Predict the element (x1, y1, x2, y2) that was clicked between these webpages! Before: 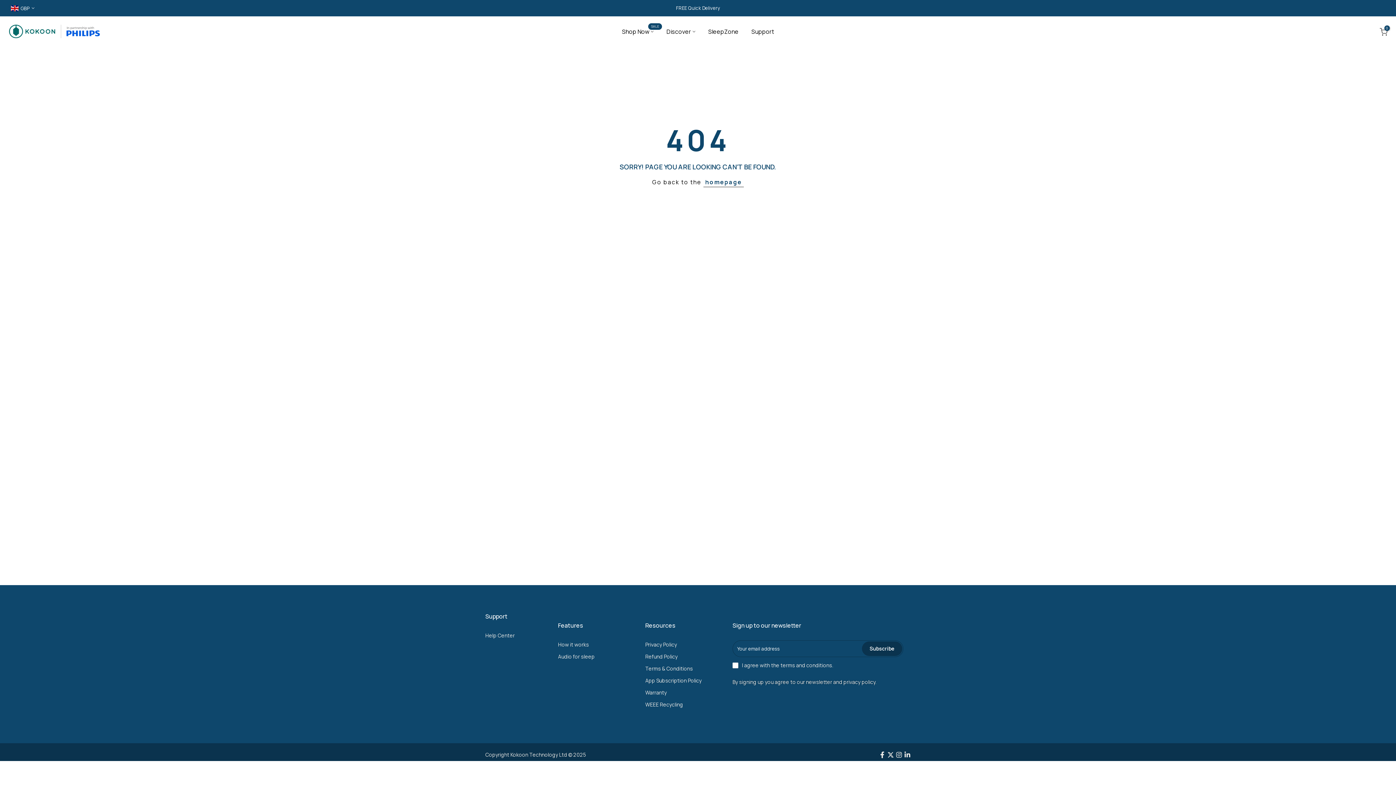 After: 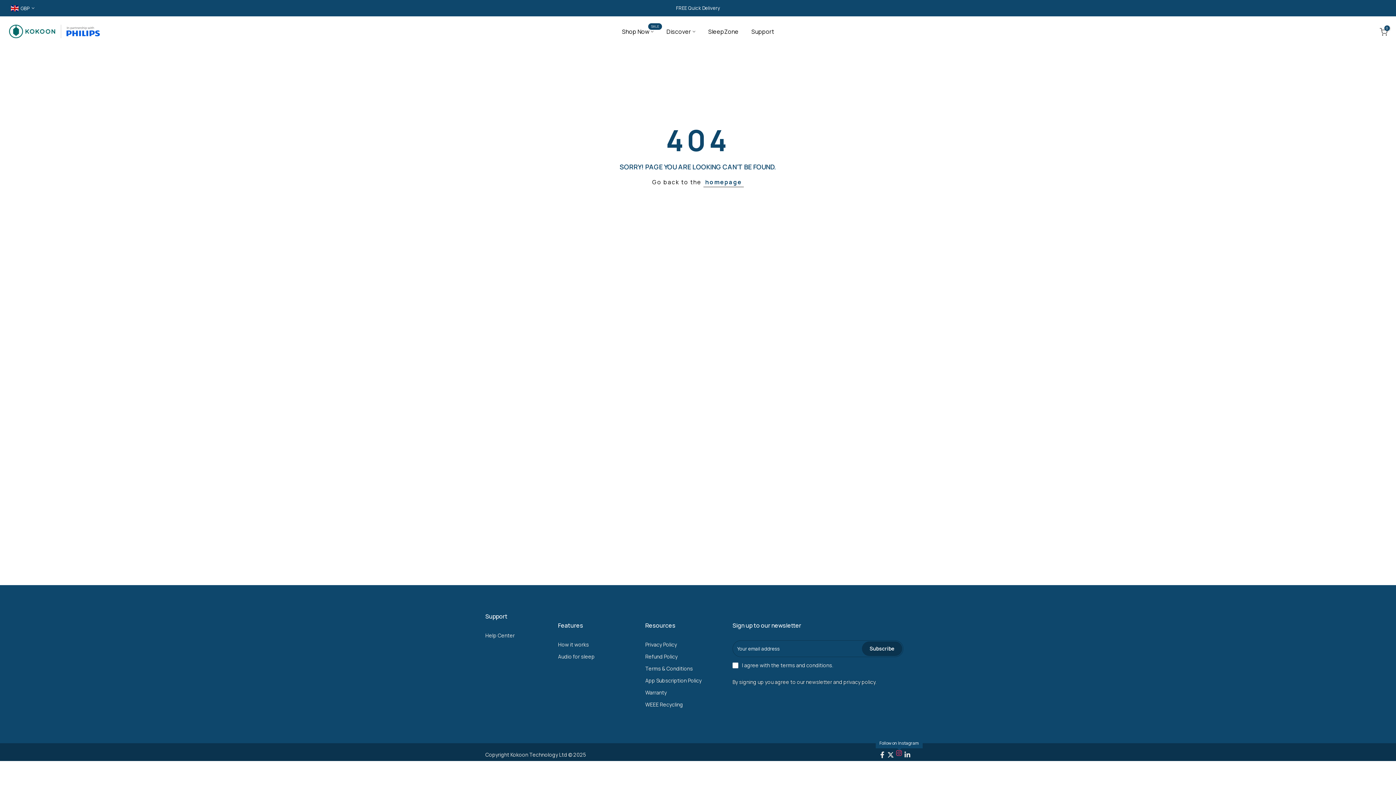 Action: bbox: (896, 750, 902, 759)